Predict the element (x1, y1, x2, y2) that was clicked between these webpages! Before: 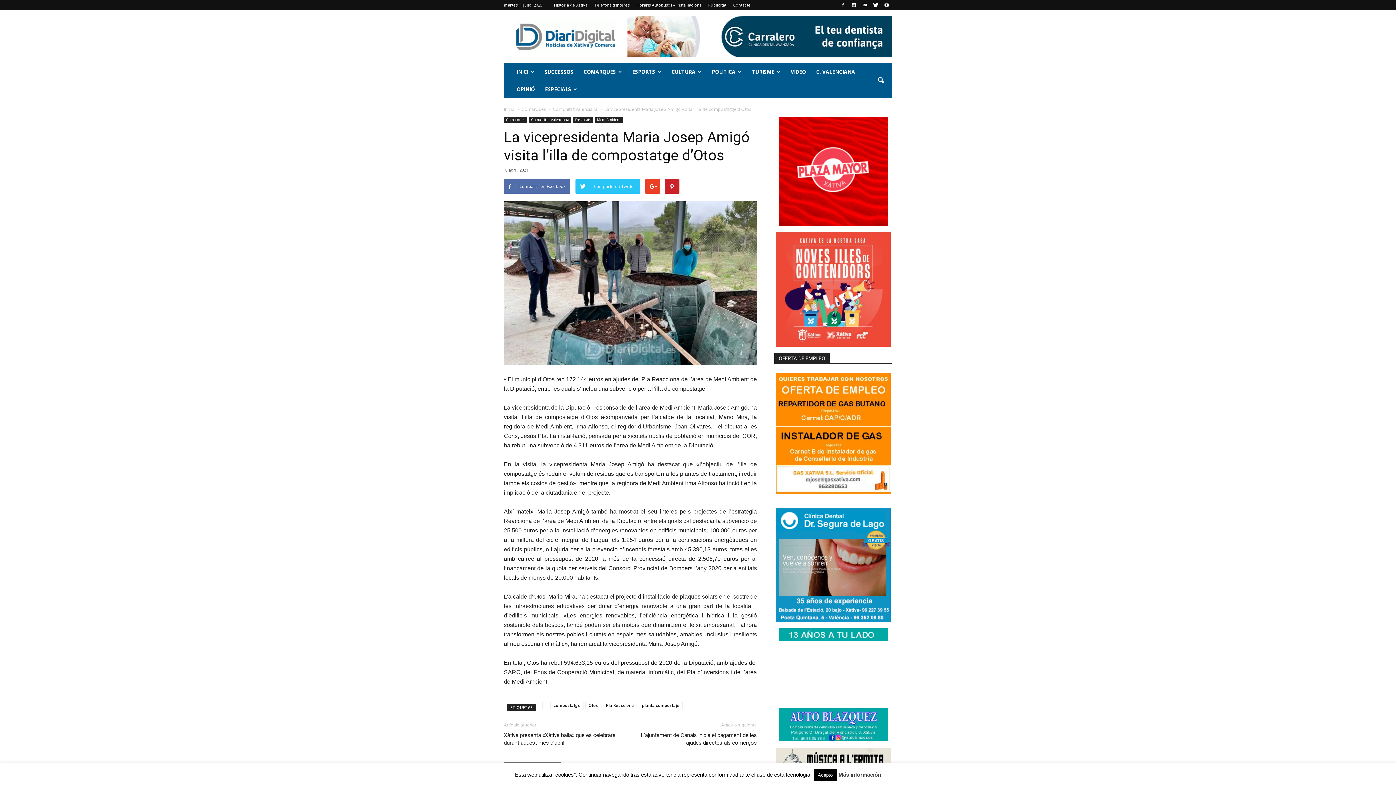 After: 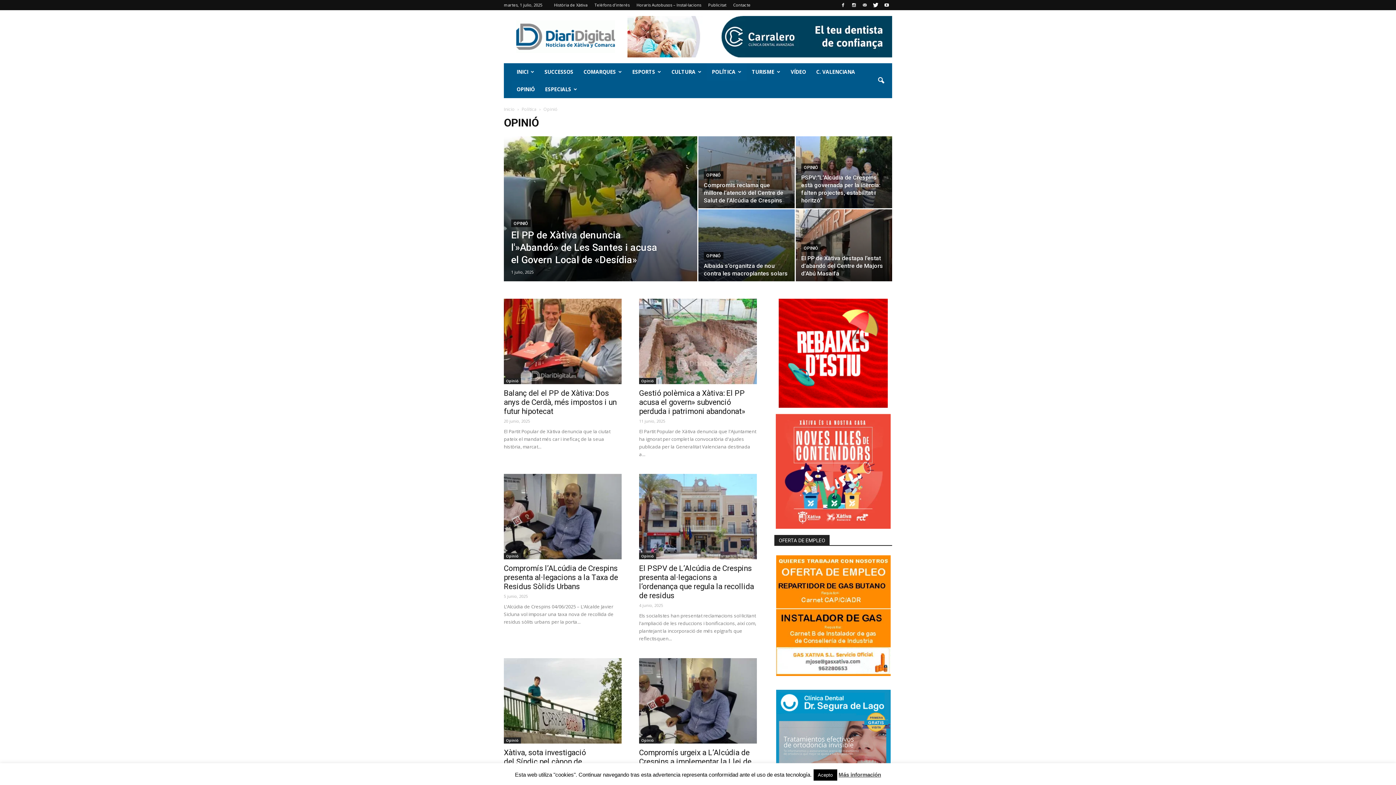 Action: bbox: (511, 80, 540, 98) label: OPINIÓ